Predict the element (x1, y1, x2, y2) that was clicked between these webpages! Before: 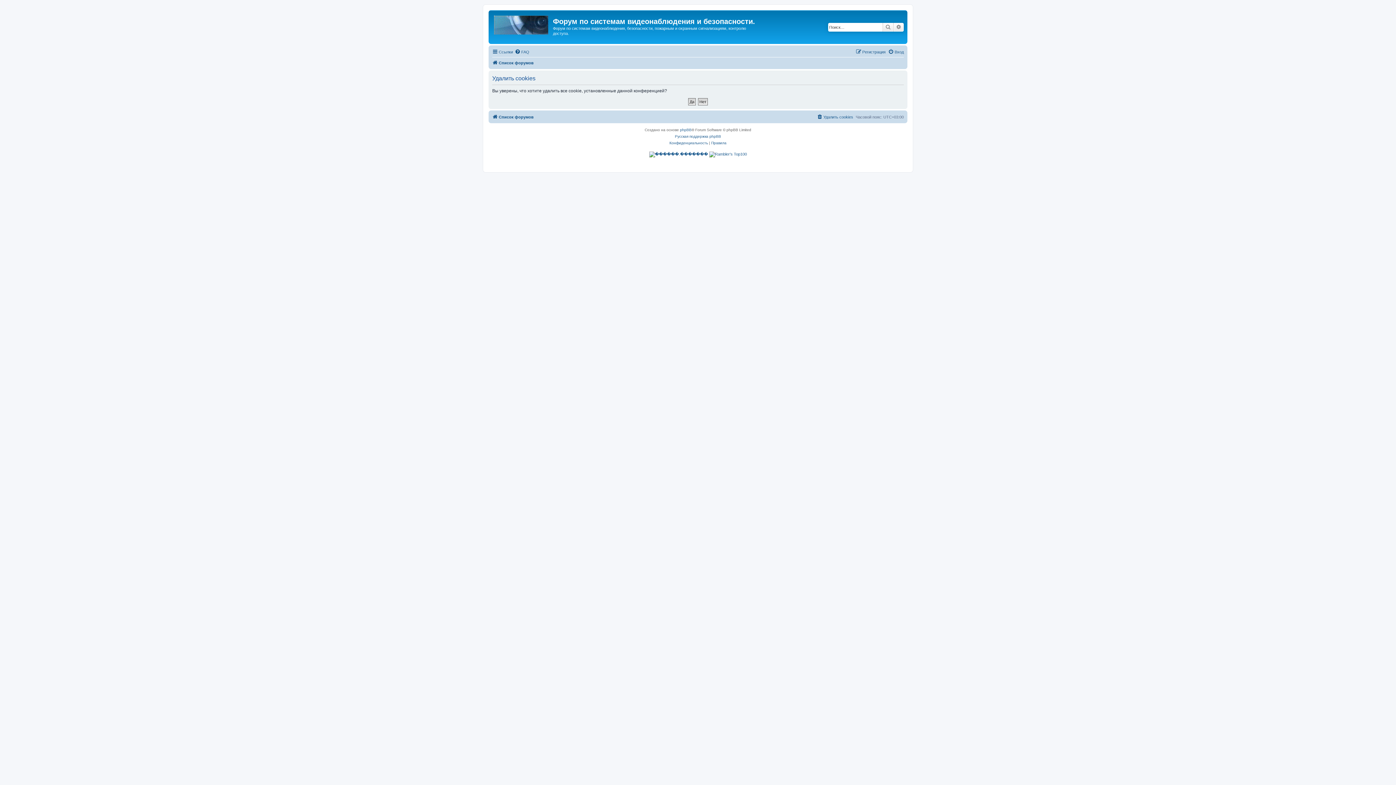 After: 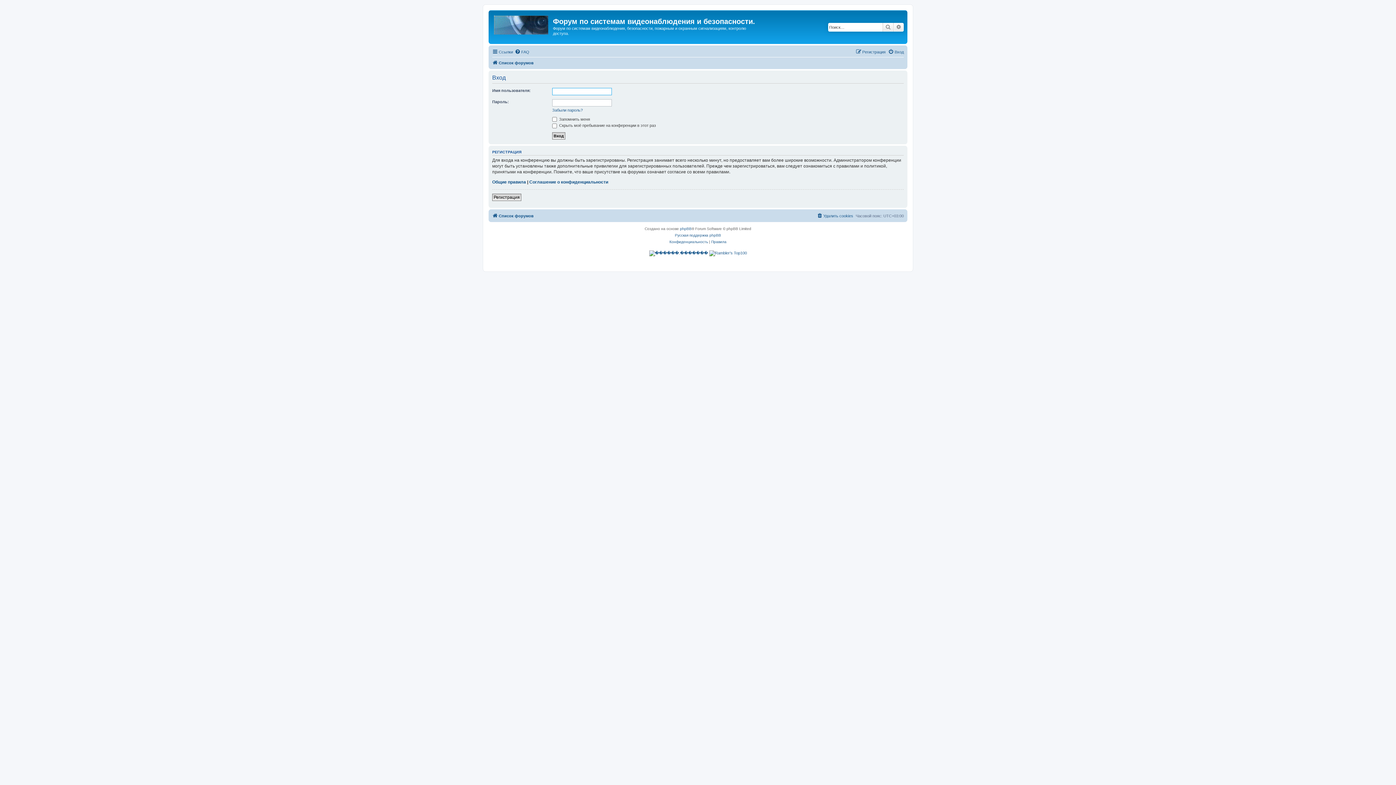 Action: label: Вход bbox: (888, 47, 904, 56)